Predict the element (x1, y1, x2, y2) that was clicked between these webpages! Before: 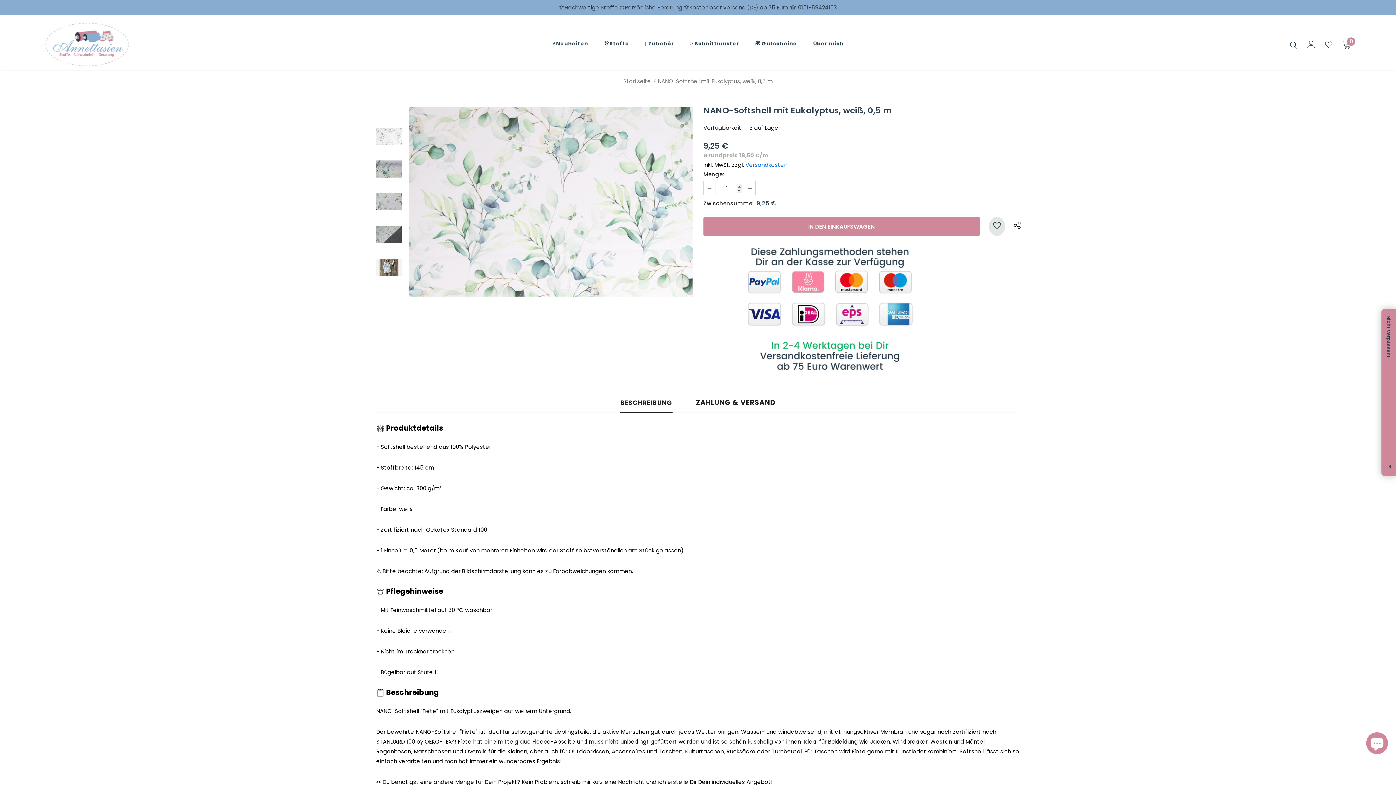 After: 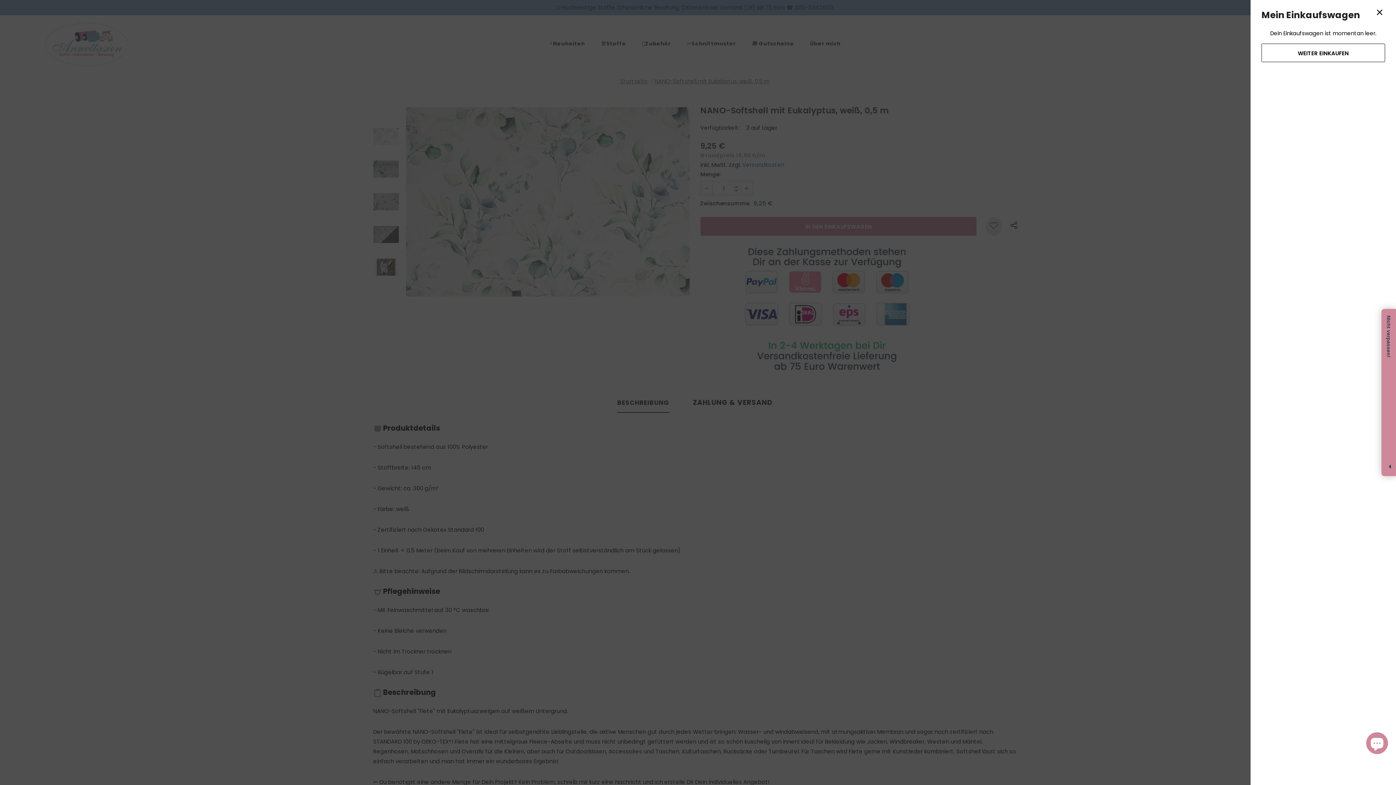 Action: bbox: (1342, 40, 1351, 48) label: 0